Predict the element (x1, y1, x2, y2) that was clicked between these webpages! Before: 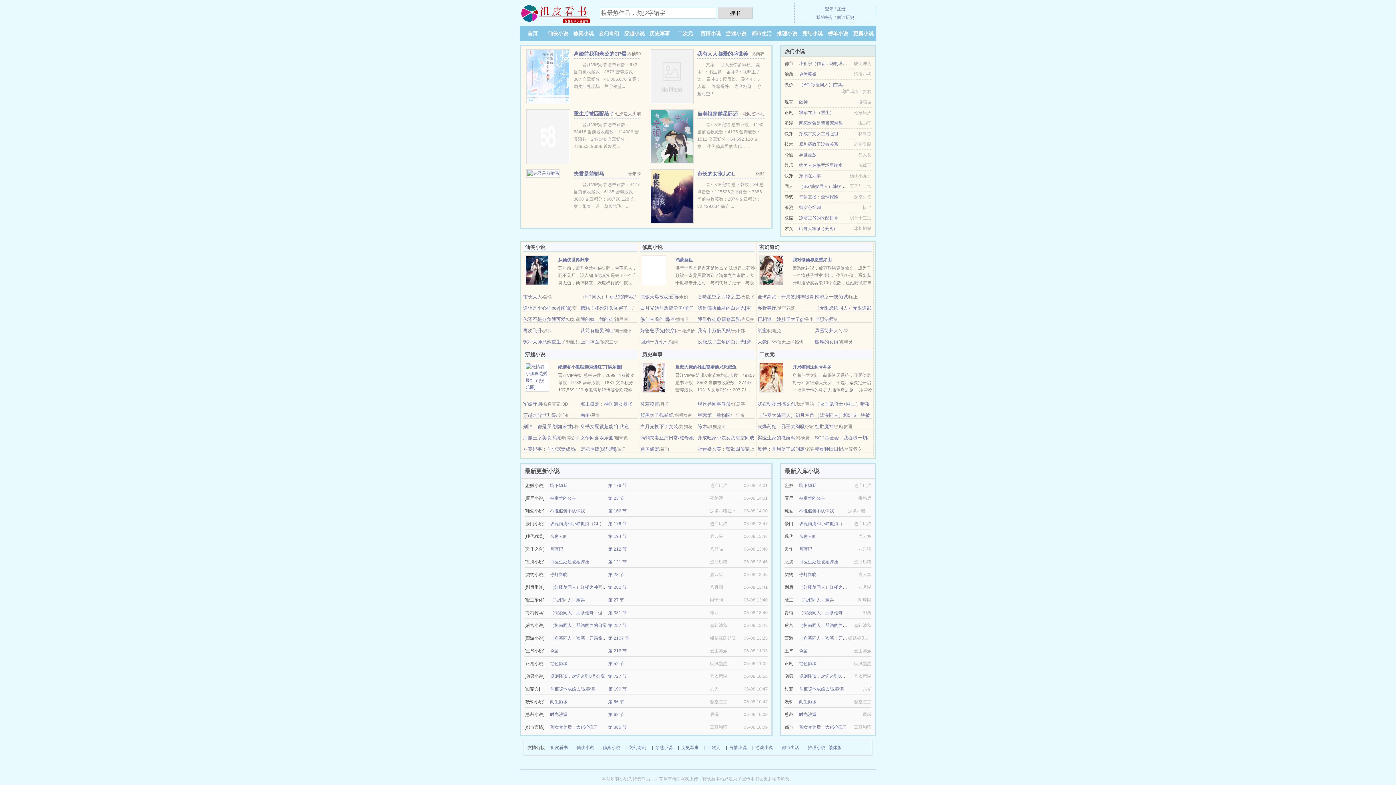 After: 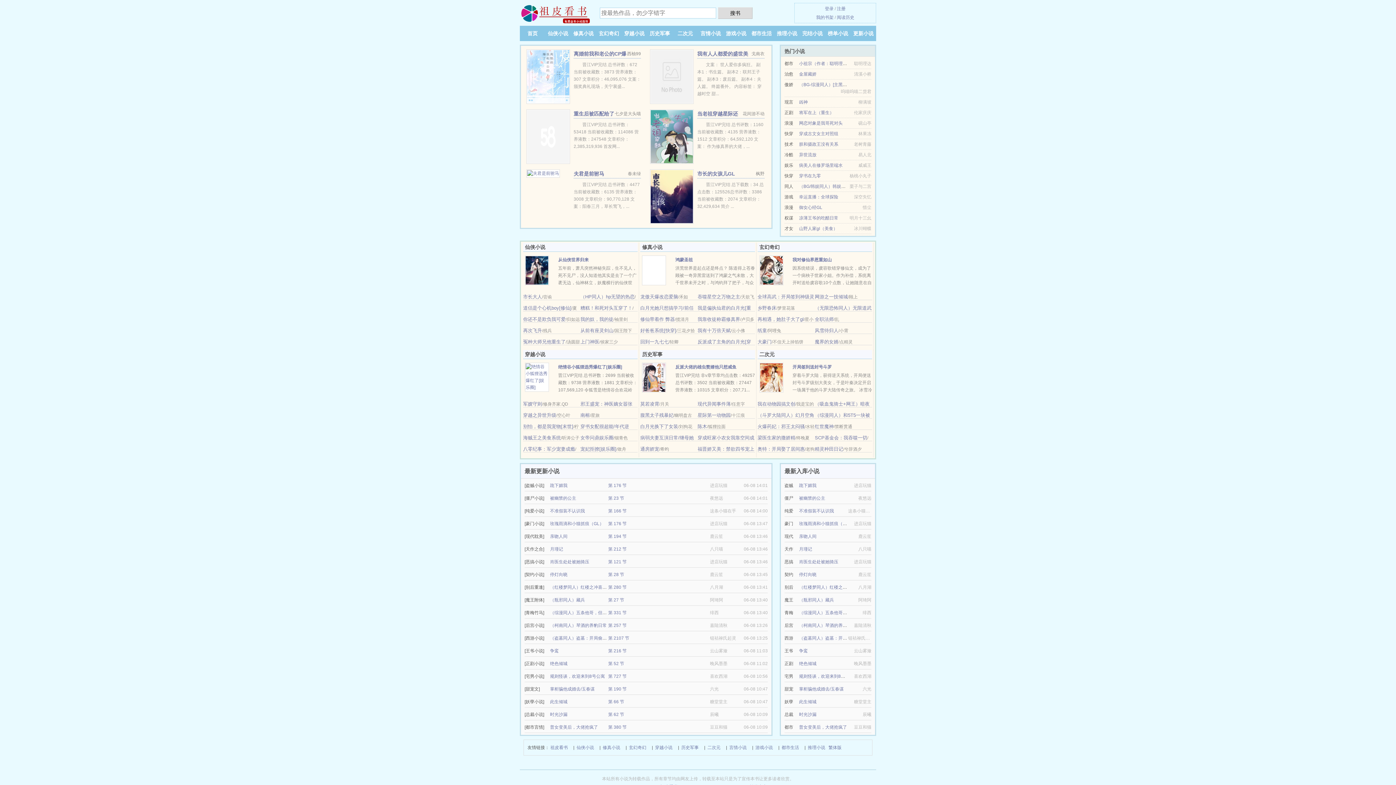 Action: bbox: (550, 508, 585, 513) label: 不准假装不认识我